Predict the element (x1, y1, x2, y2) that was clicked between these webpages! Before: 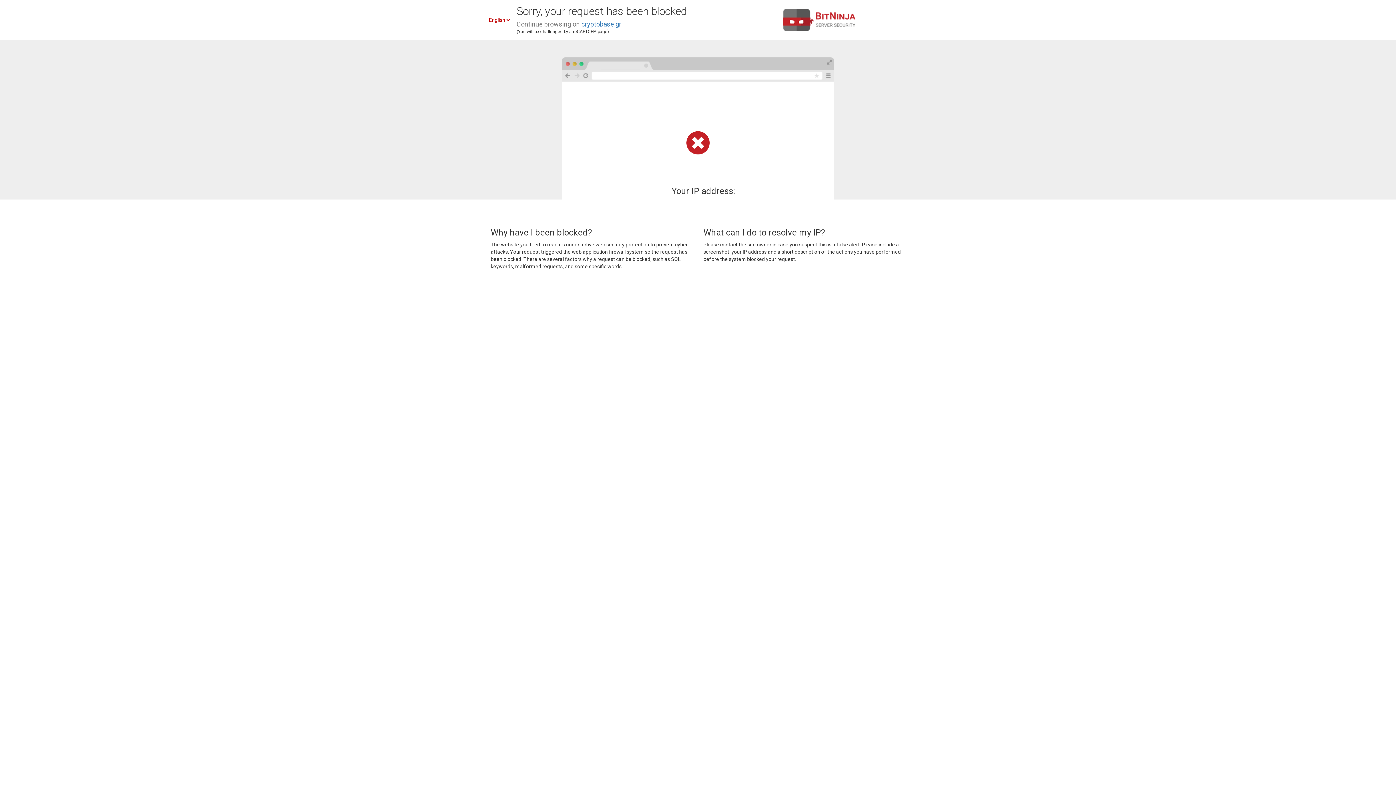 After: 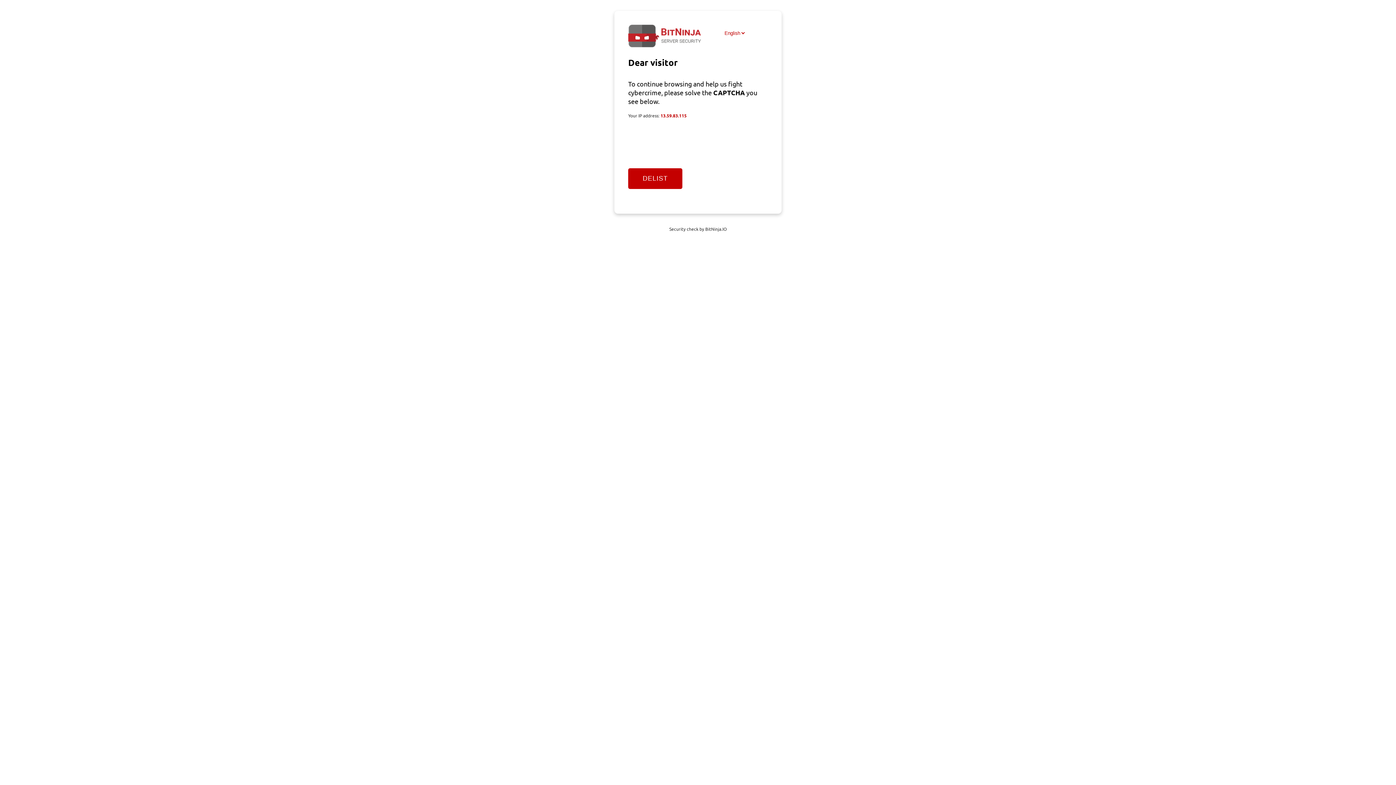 Action: bbox: (581, 20, 621, 28) label: cryptobase.gr